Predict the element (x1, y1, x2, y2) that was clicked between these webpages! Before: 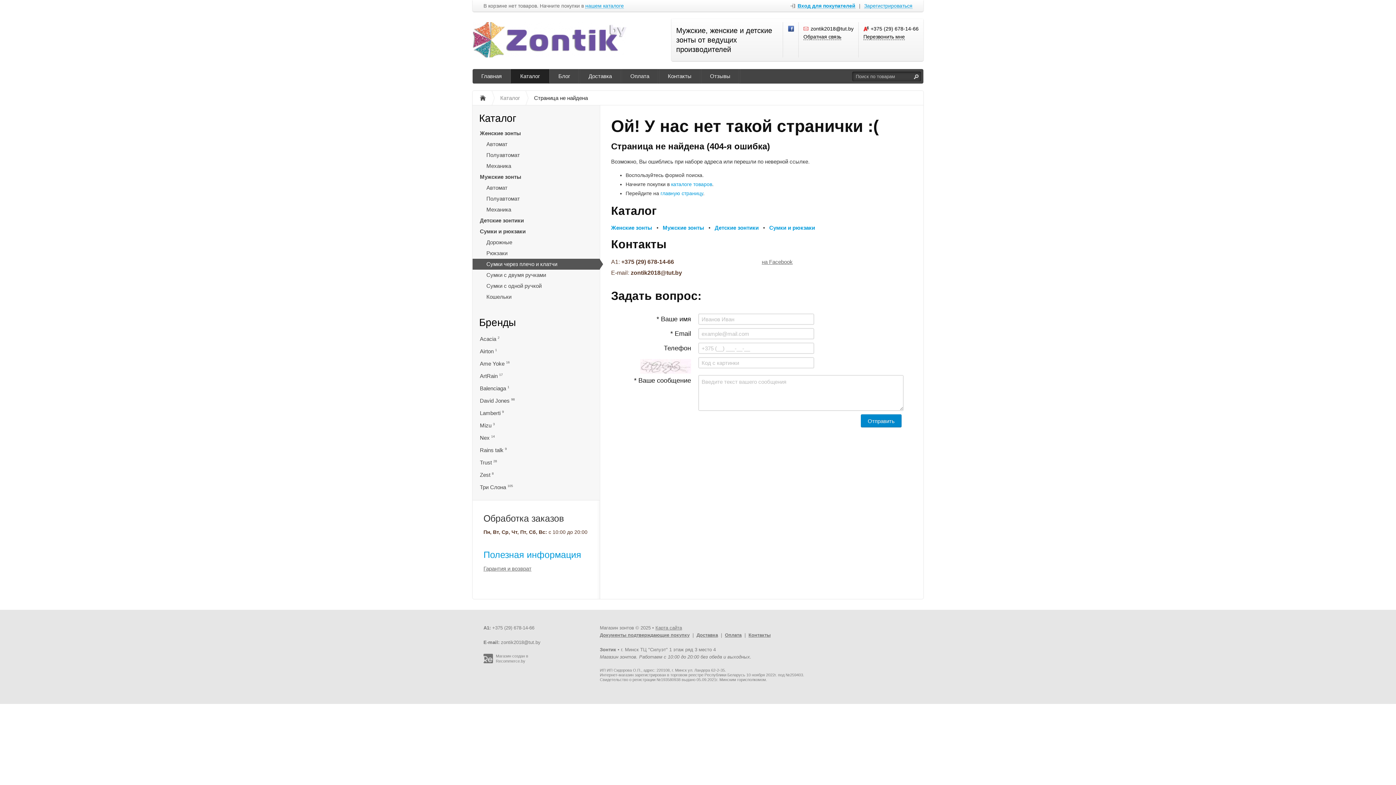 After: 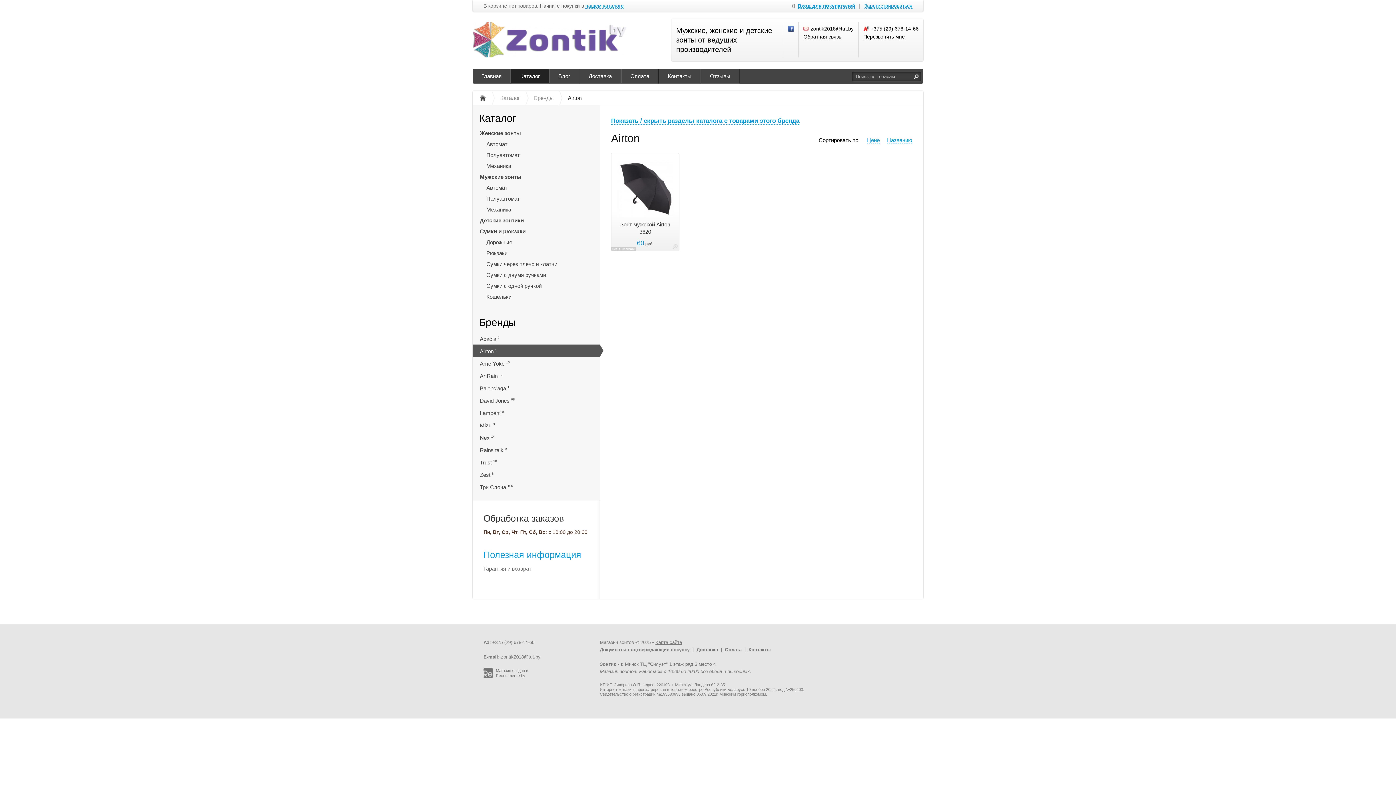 Action: bbox: (472, 344, 600, 357) label: Airton 1